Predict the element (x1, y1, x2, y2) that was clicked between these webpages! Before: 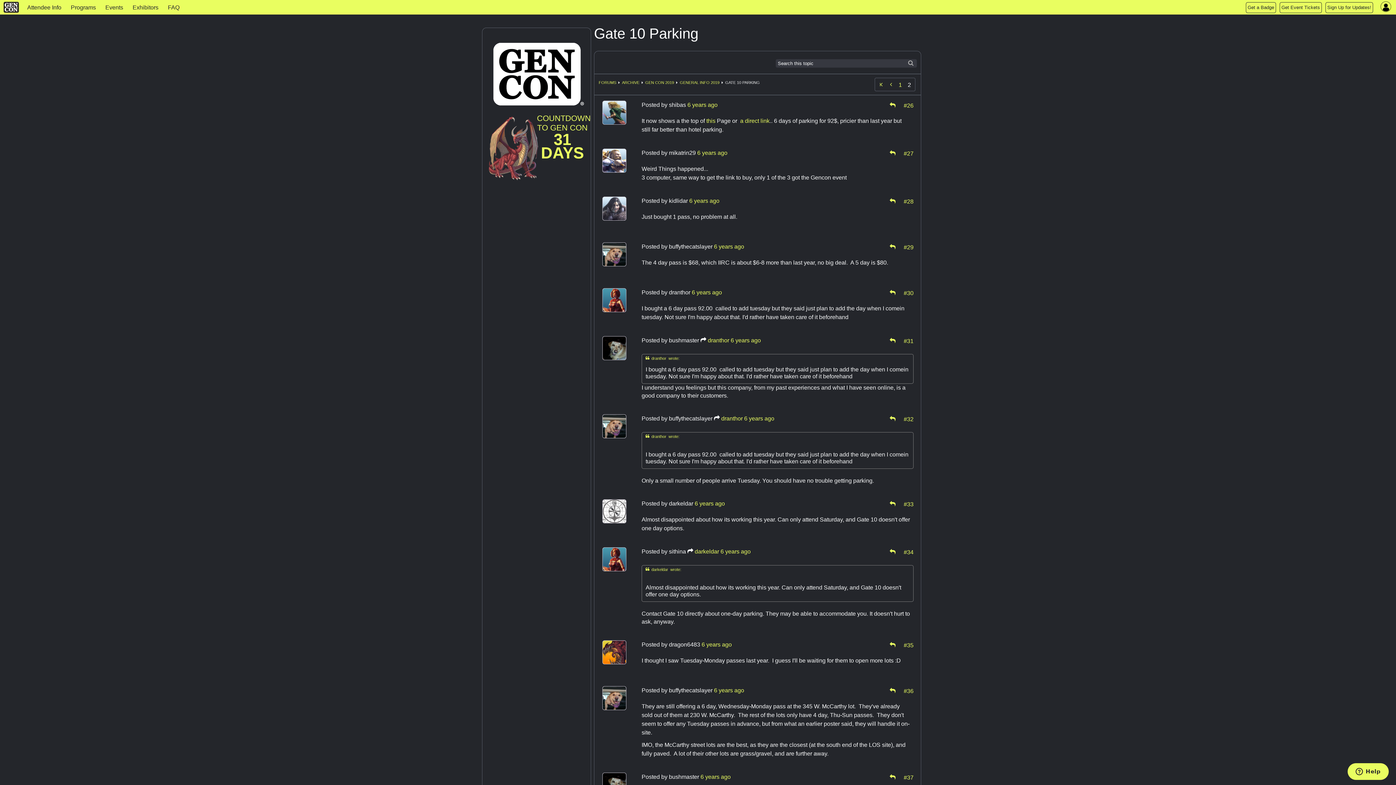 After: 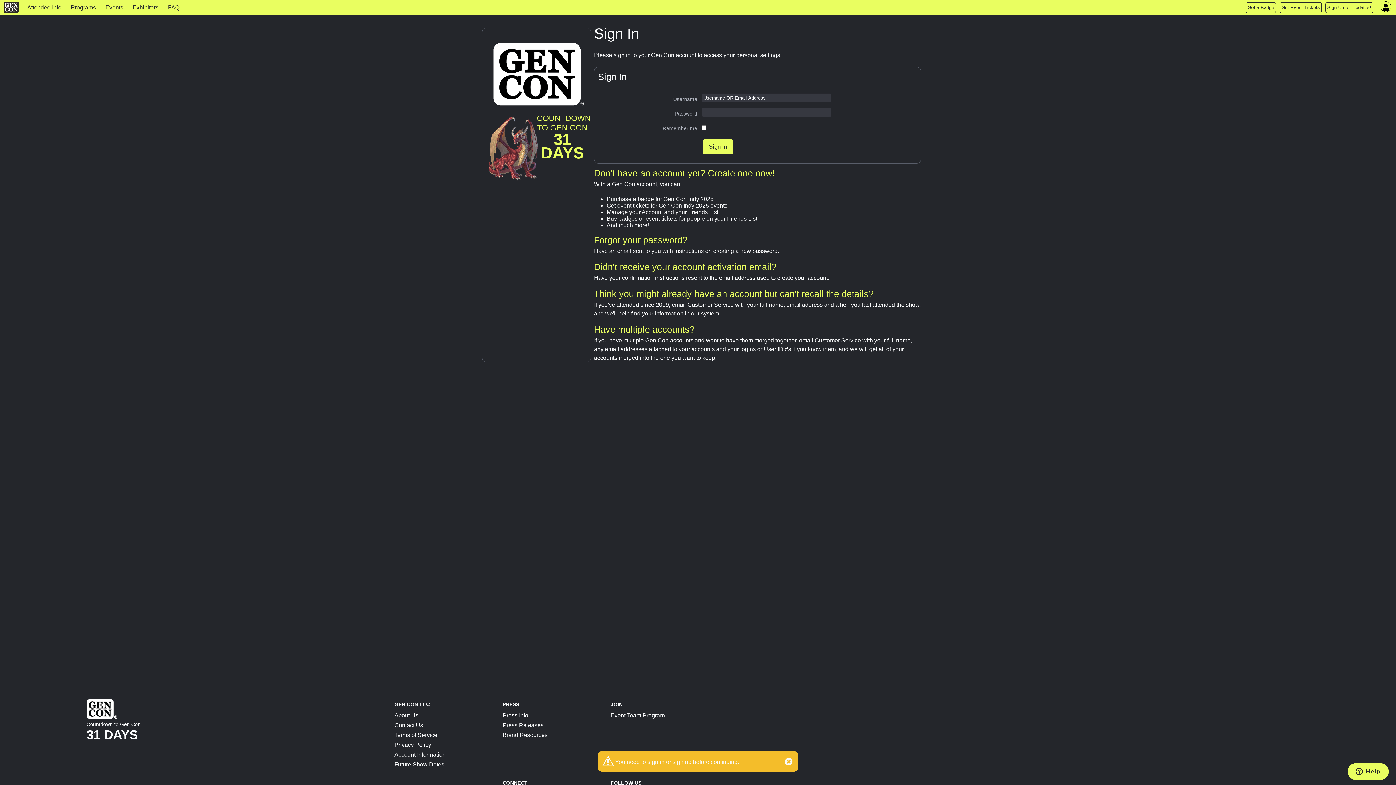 Action: bbox: (889, 501, 895, 507)